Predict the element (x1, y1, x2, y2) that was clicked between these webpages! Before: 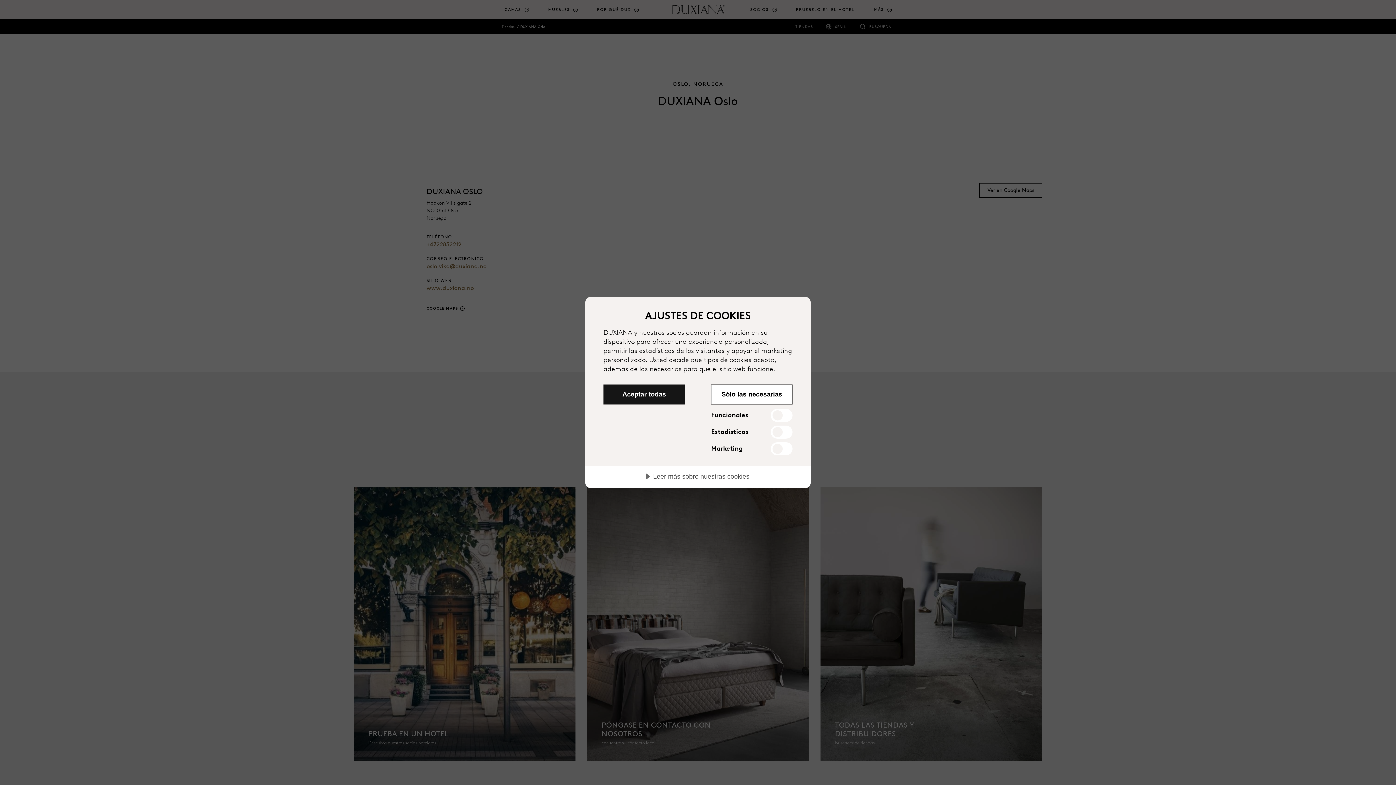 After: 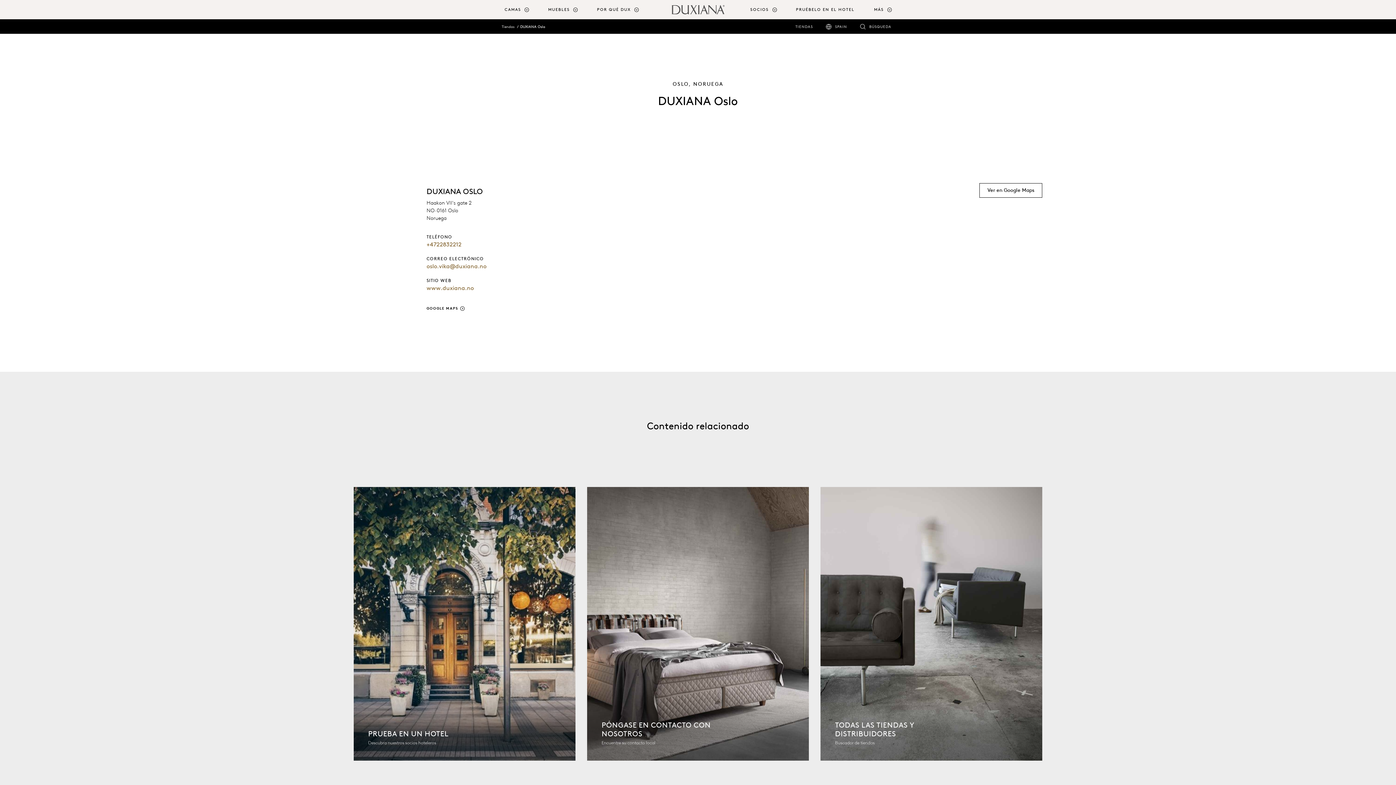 Action: bbox: (711, 384, 792, 404) label: Sólo las necesarias